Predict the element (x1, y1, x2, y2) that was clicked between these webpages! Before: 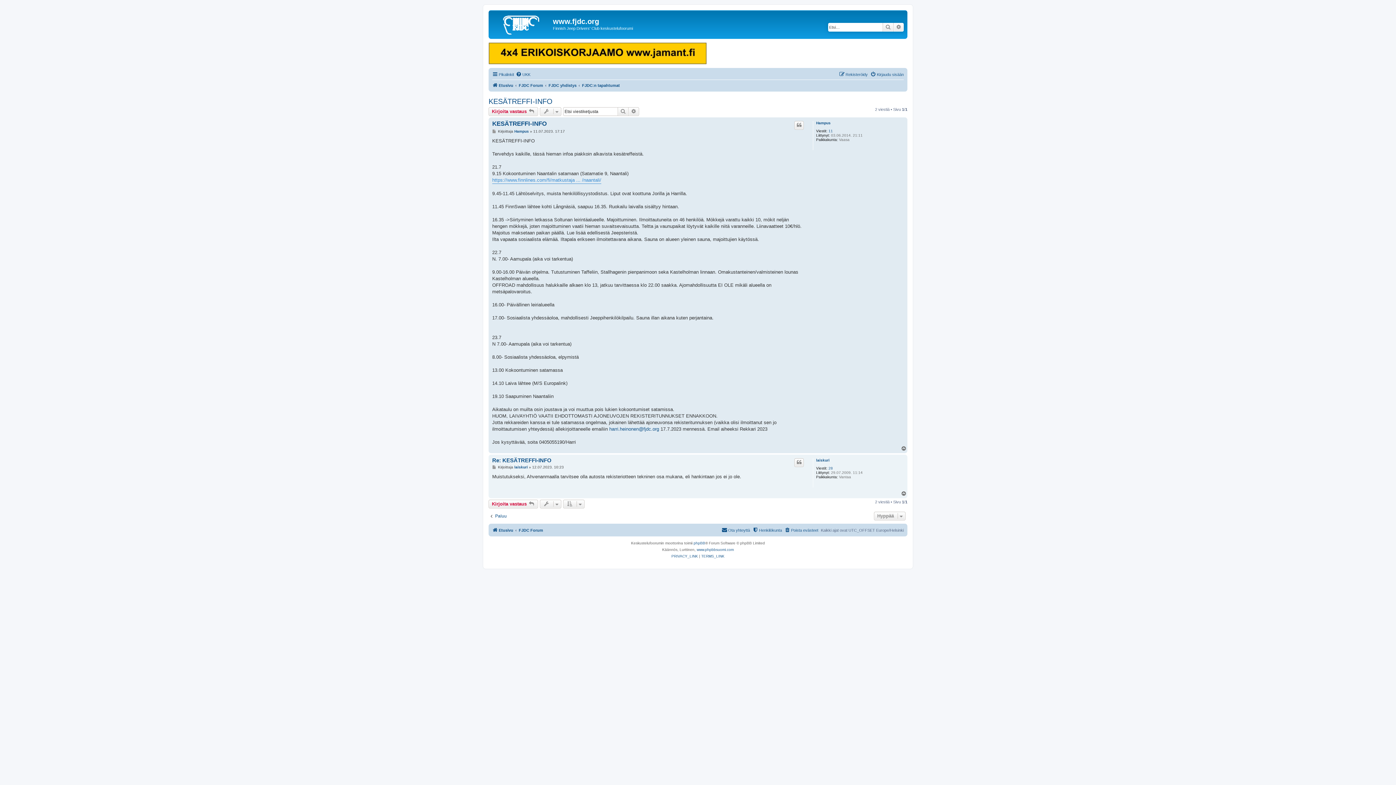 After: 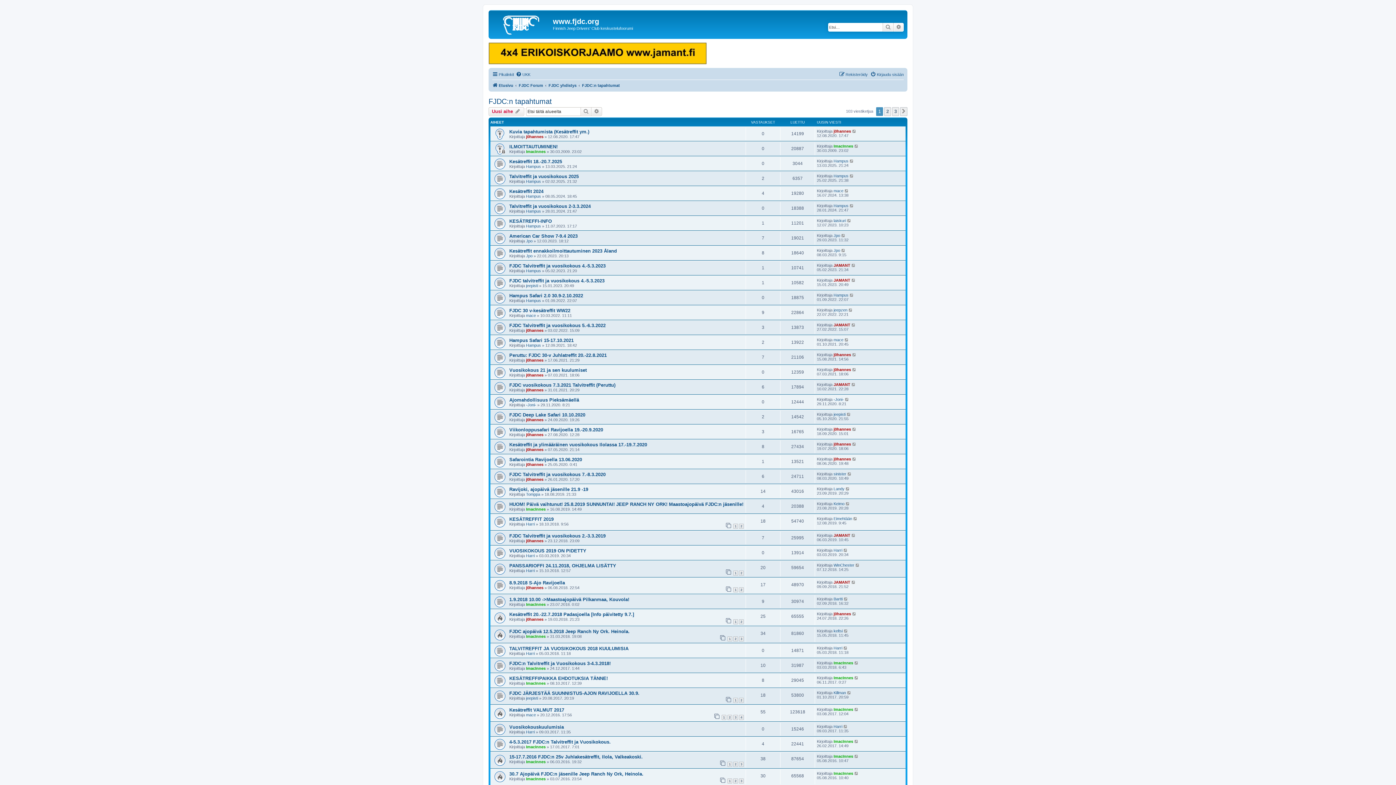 Action: label: Paluu bbox: (488, 513, 506, 519)